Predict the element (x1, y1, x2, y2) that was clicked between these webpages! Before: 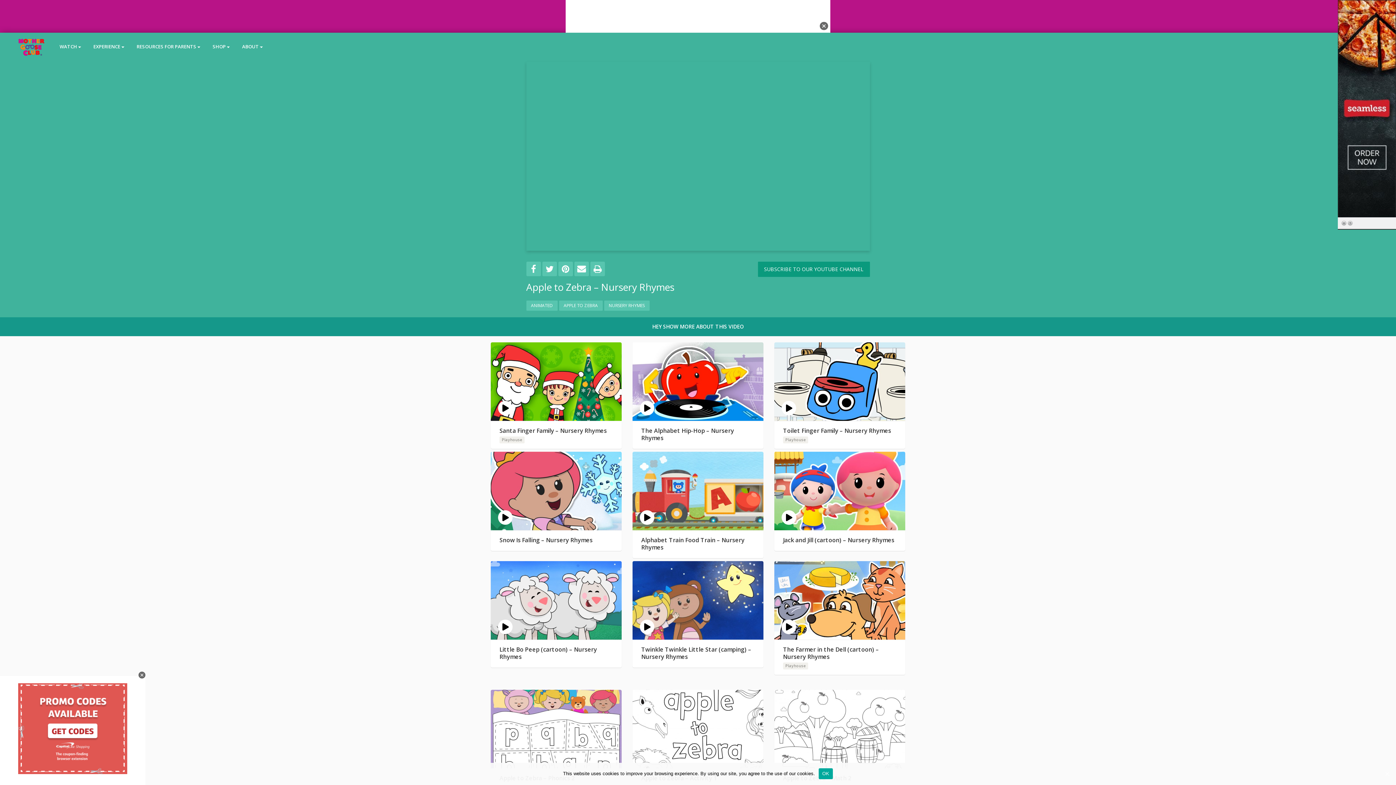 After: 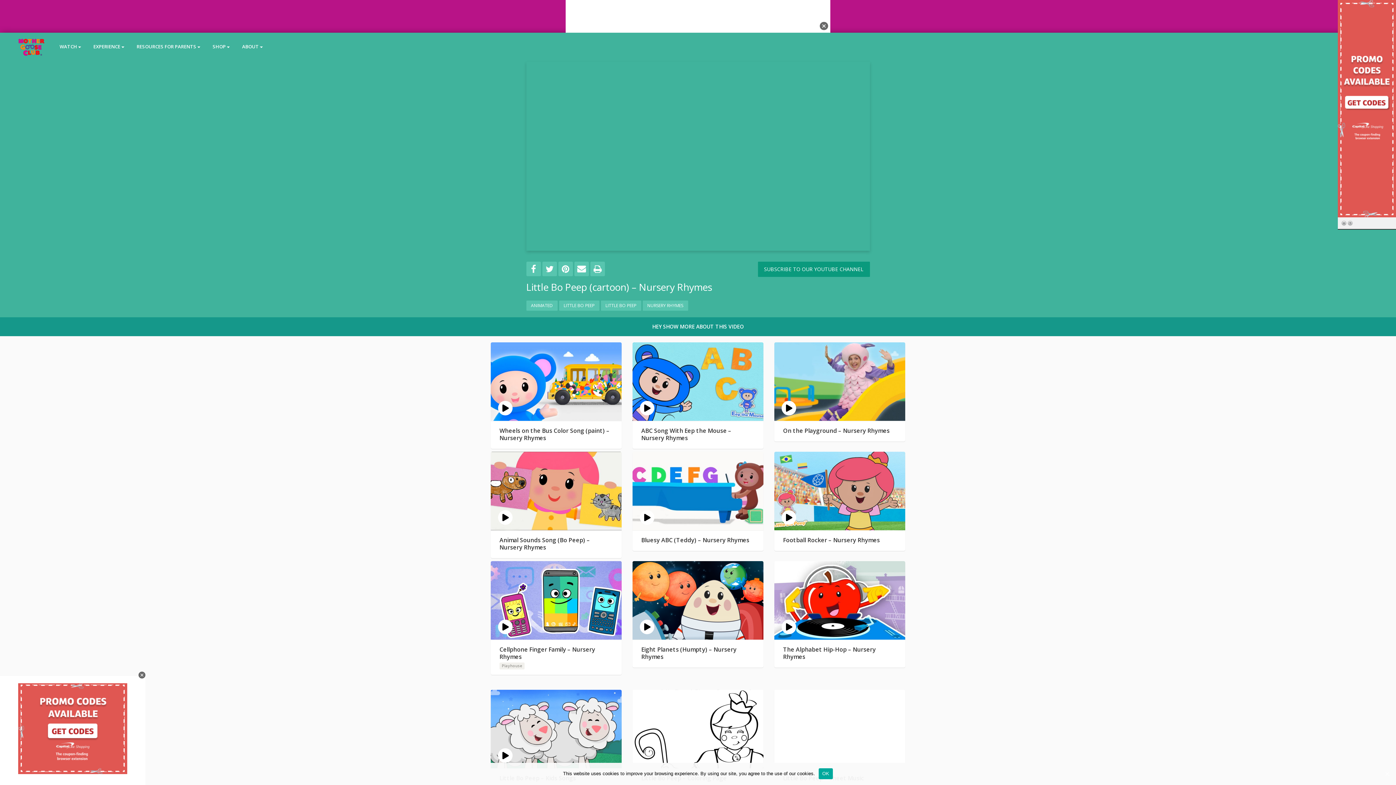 Action: bbox: (490, 561, 621, 667)